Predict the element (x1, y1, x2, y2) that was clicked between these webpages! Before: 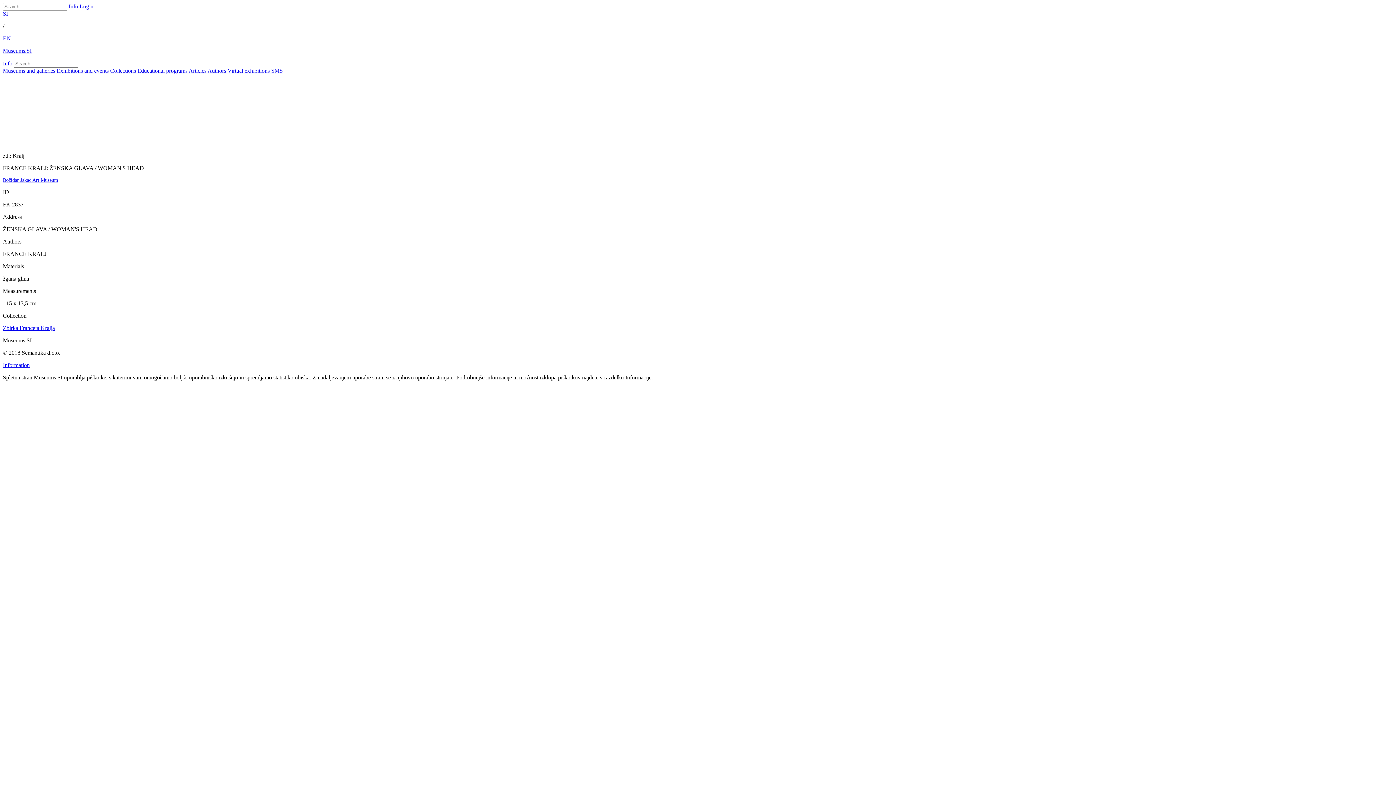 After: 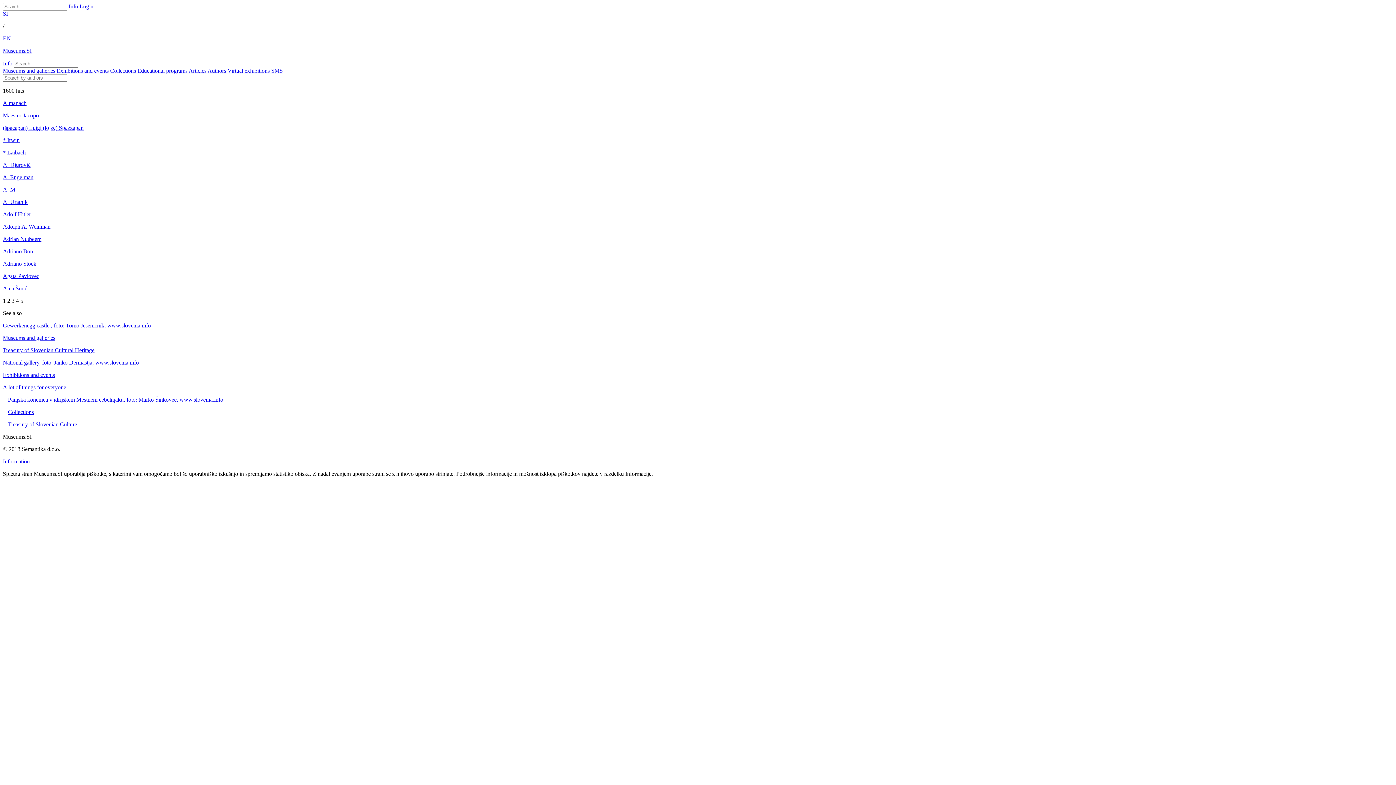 Action: bbox: (207, 67, 227, 73) label: Authors 